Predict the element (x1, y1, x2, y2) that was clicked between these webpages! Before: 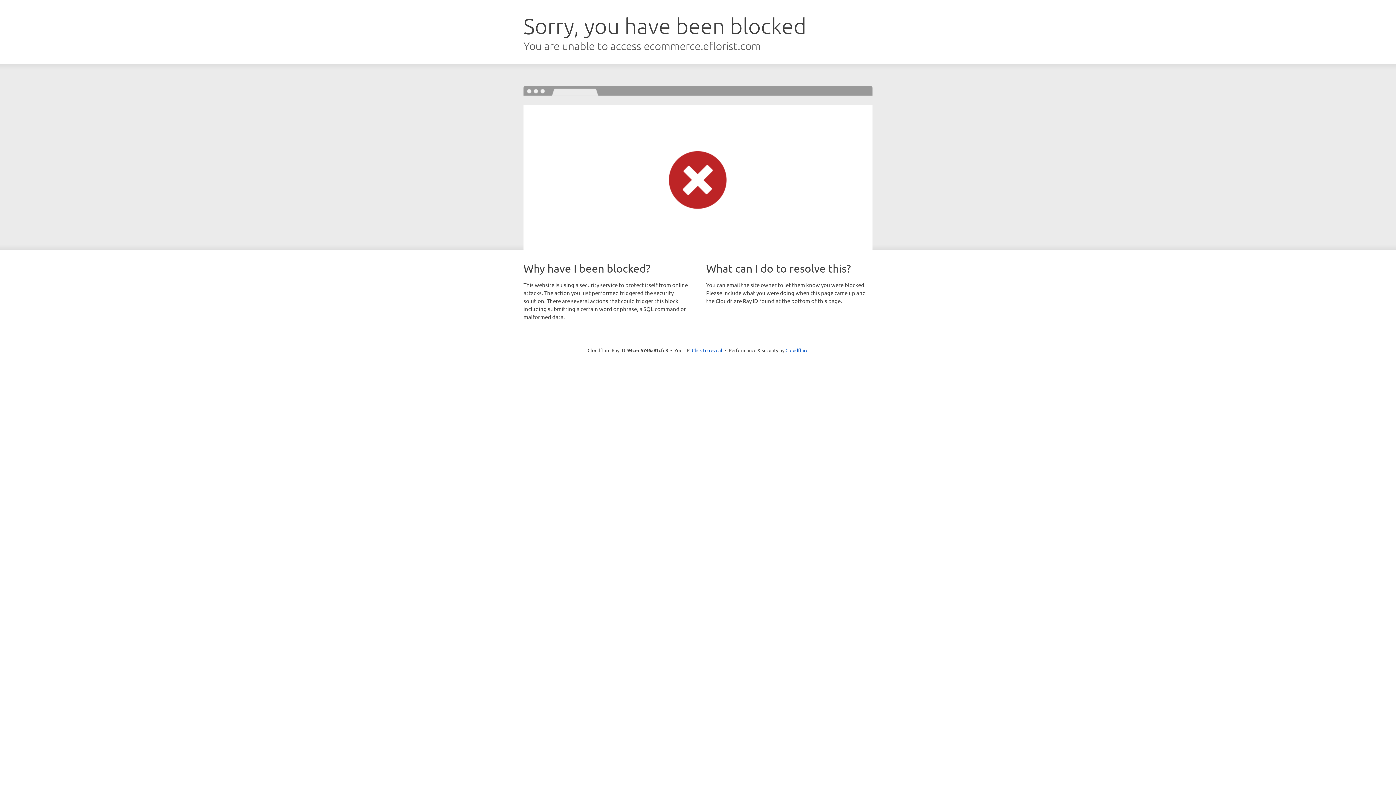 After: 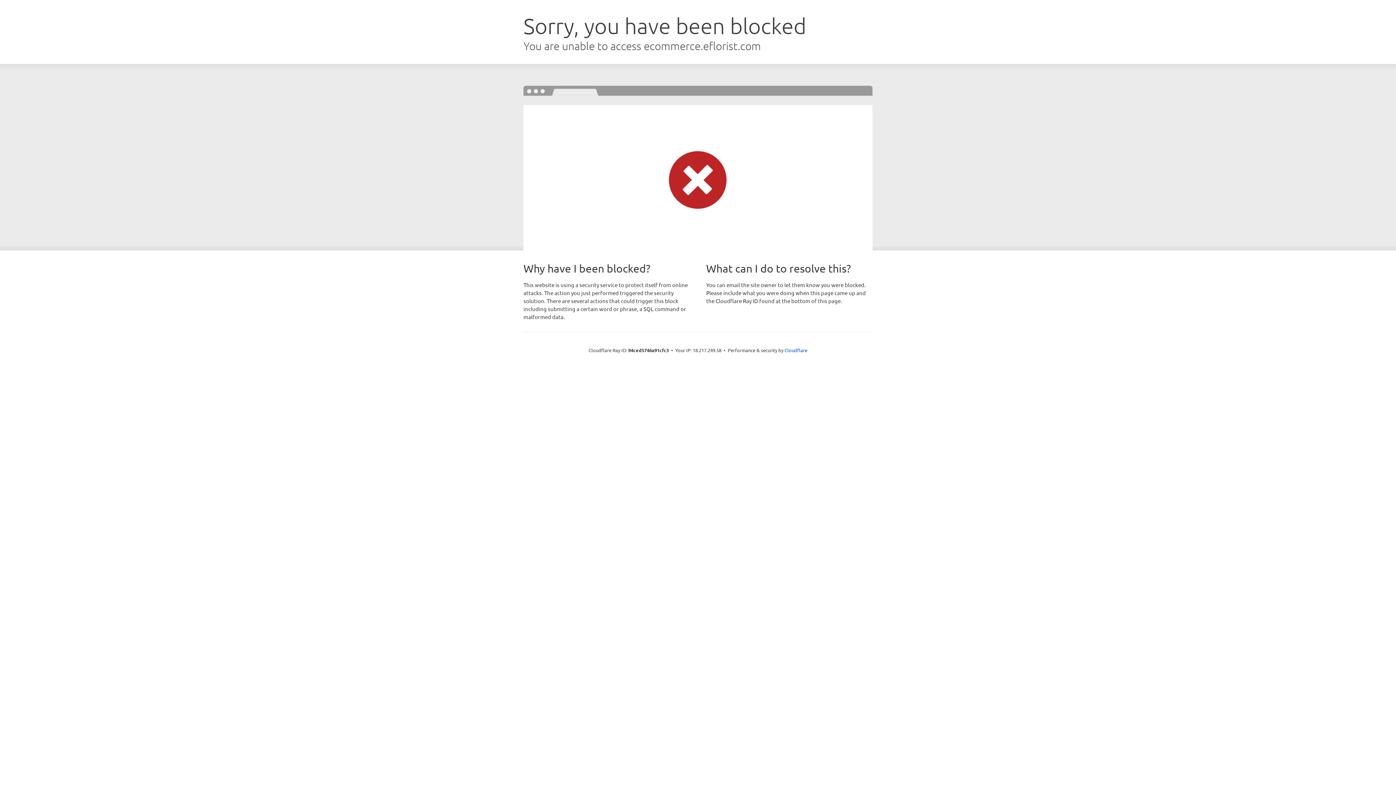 Action: bbox: (692, 346, 722, 353) label: Click to reveal